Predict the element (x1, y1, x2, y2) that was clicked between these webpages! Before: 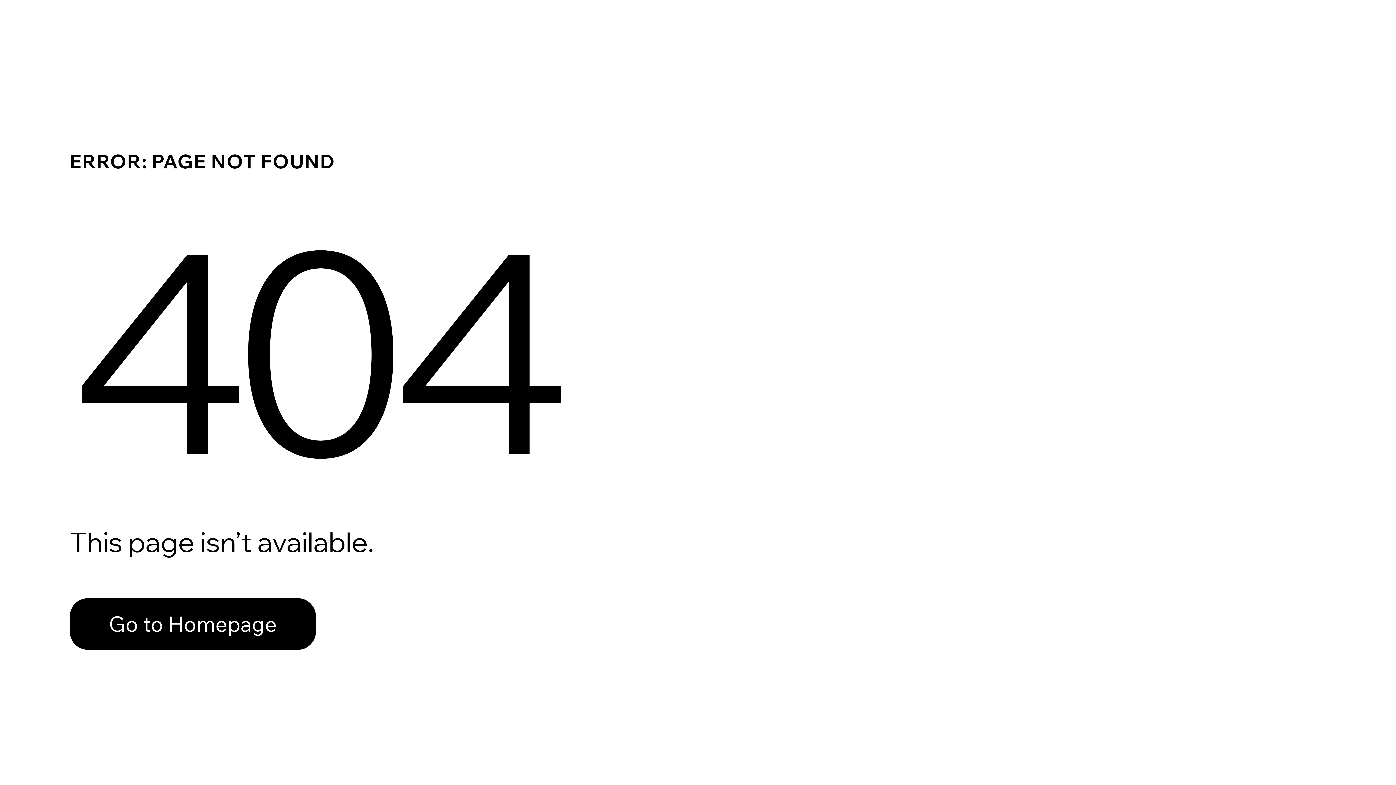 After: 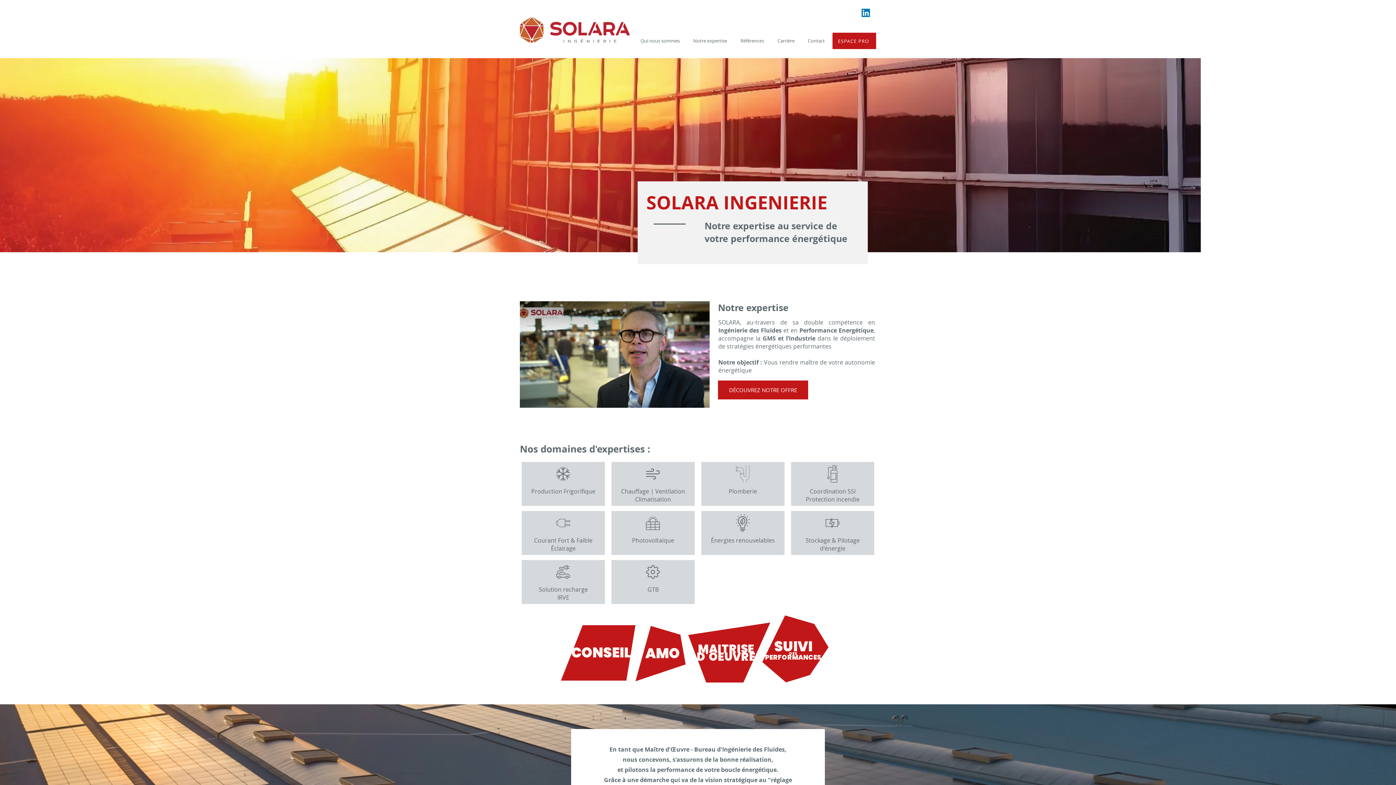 Action: bbox: (69, 582, 768, 659) label: Go to Homepage